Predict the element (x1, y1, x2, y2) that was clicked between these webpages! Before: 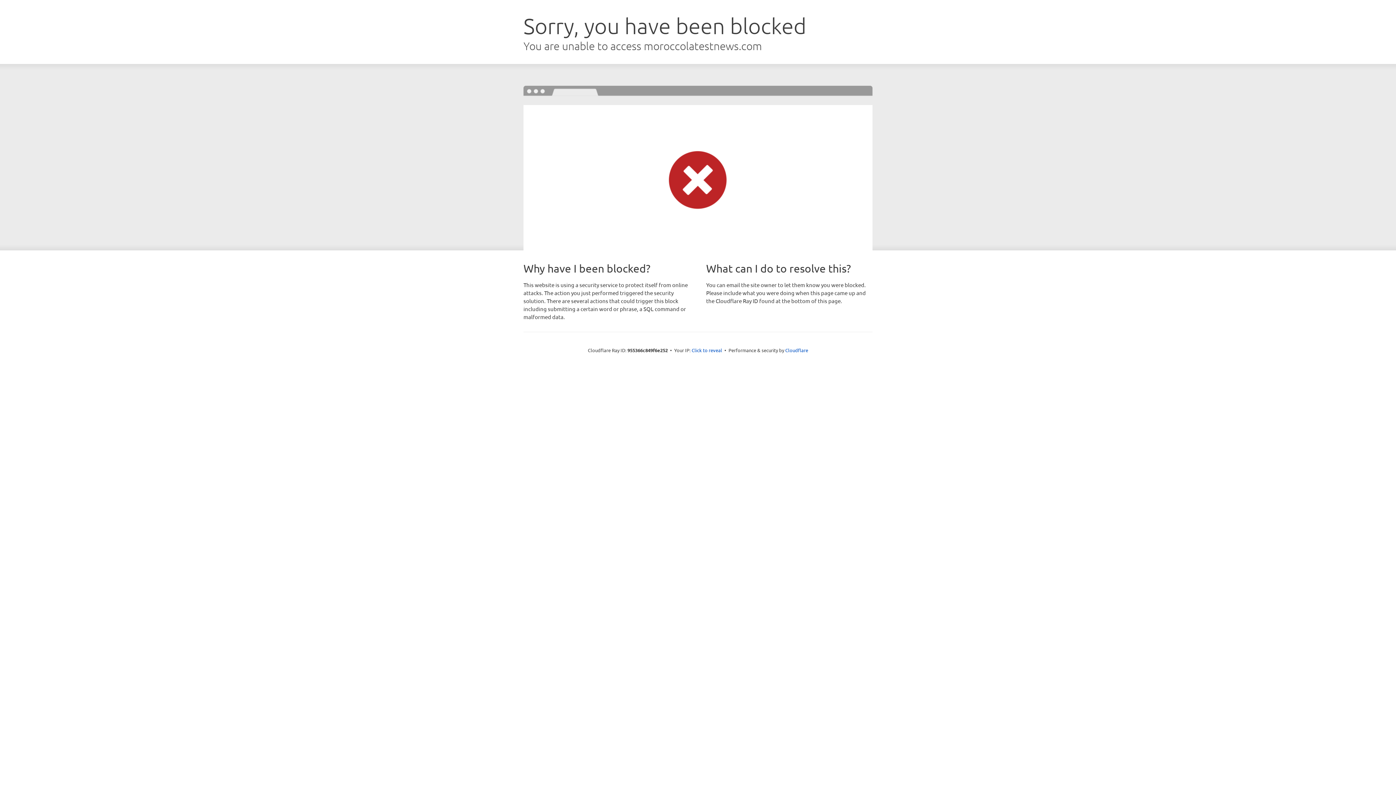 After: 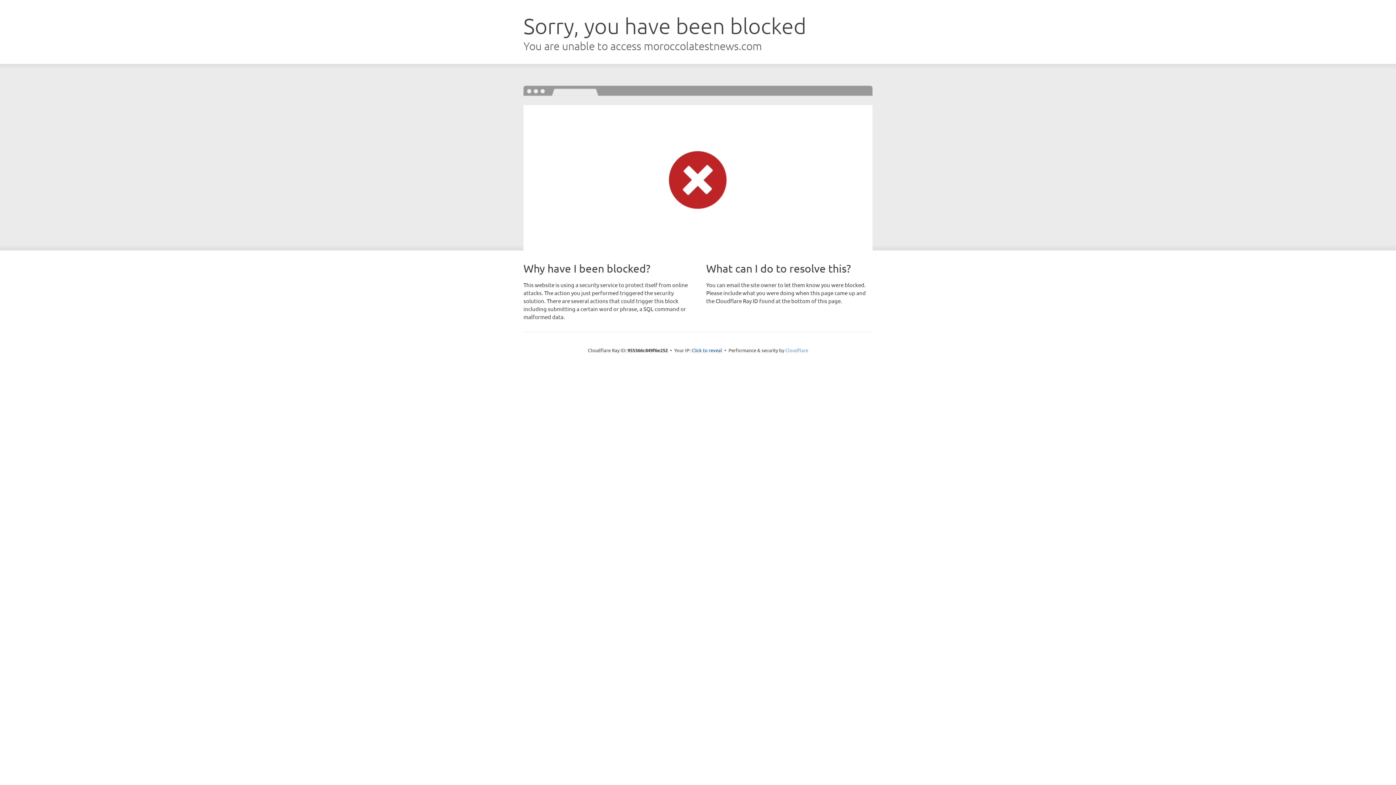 Action: label: Cloudflare bbox: (785, 347, 808, 353)